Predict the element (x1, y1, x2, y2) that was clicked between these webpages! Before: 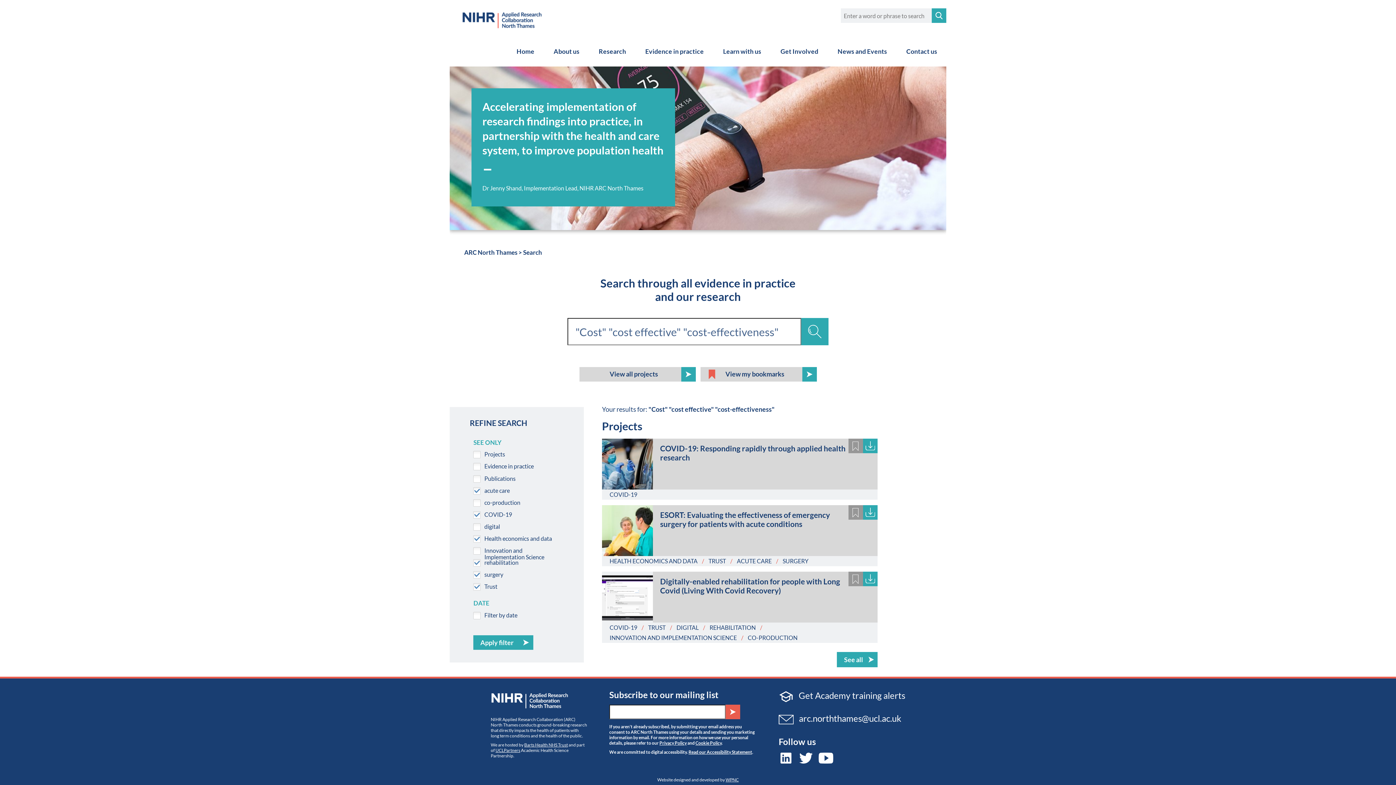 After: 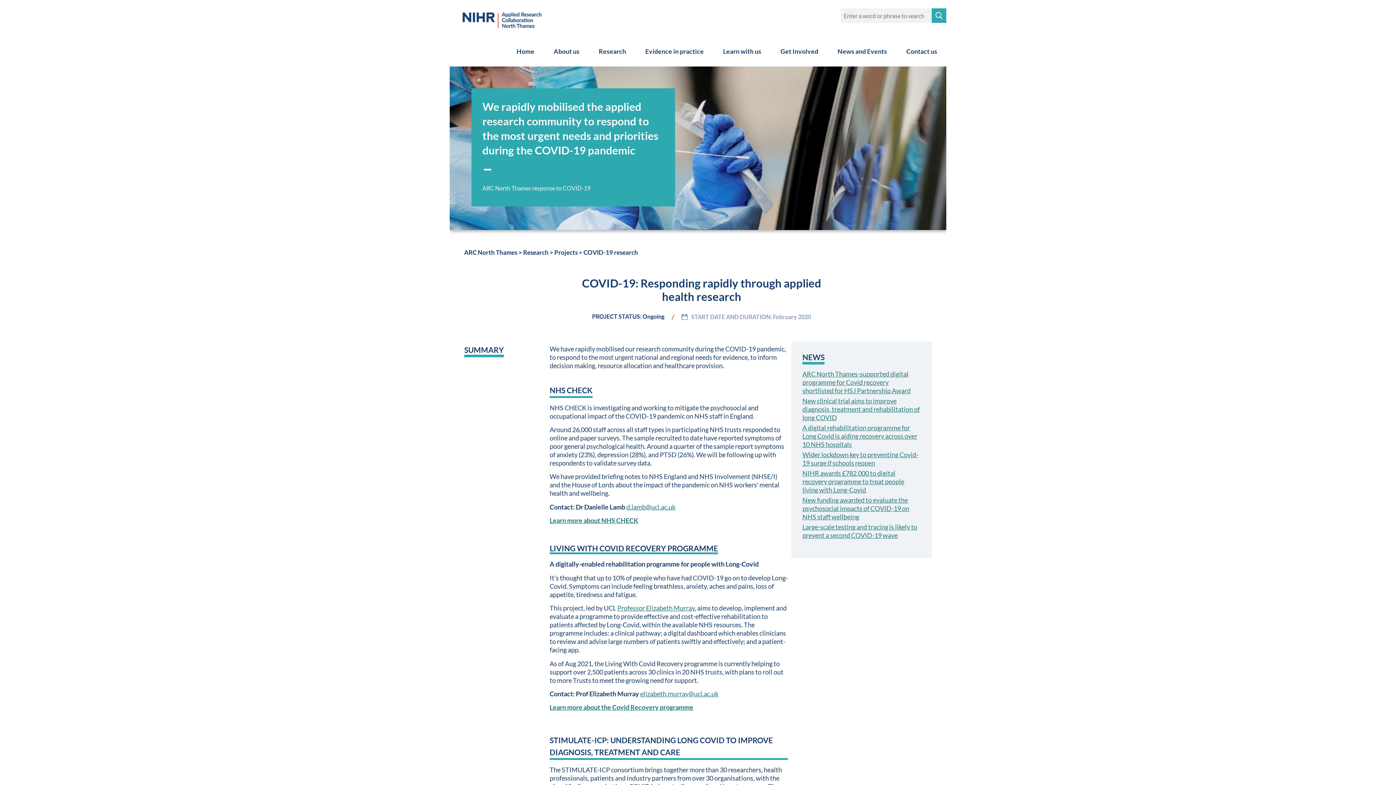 Action: label: COVID-19: Responding rapidly through applied health research bbox: (653, 438, 877, 471)